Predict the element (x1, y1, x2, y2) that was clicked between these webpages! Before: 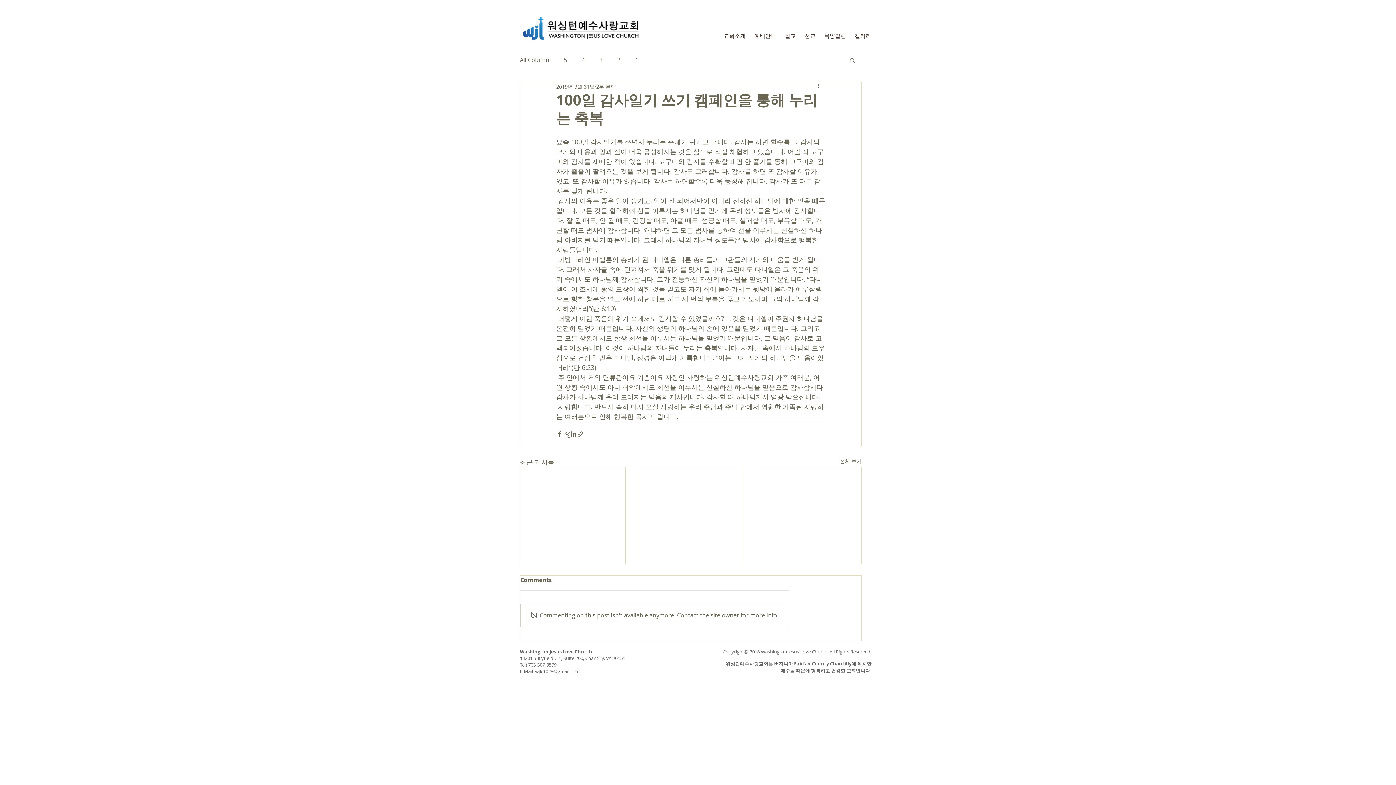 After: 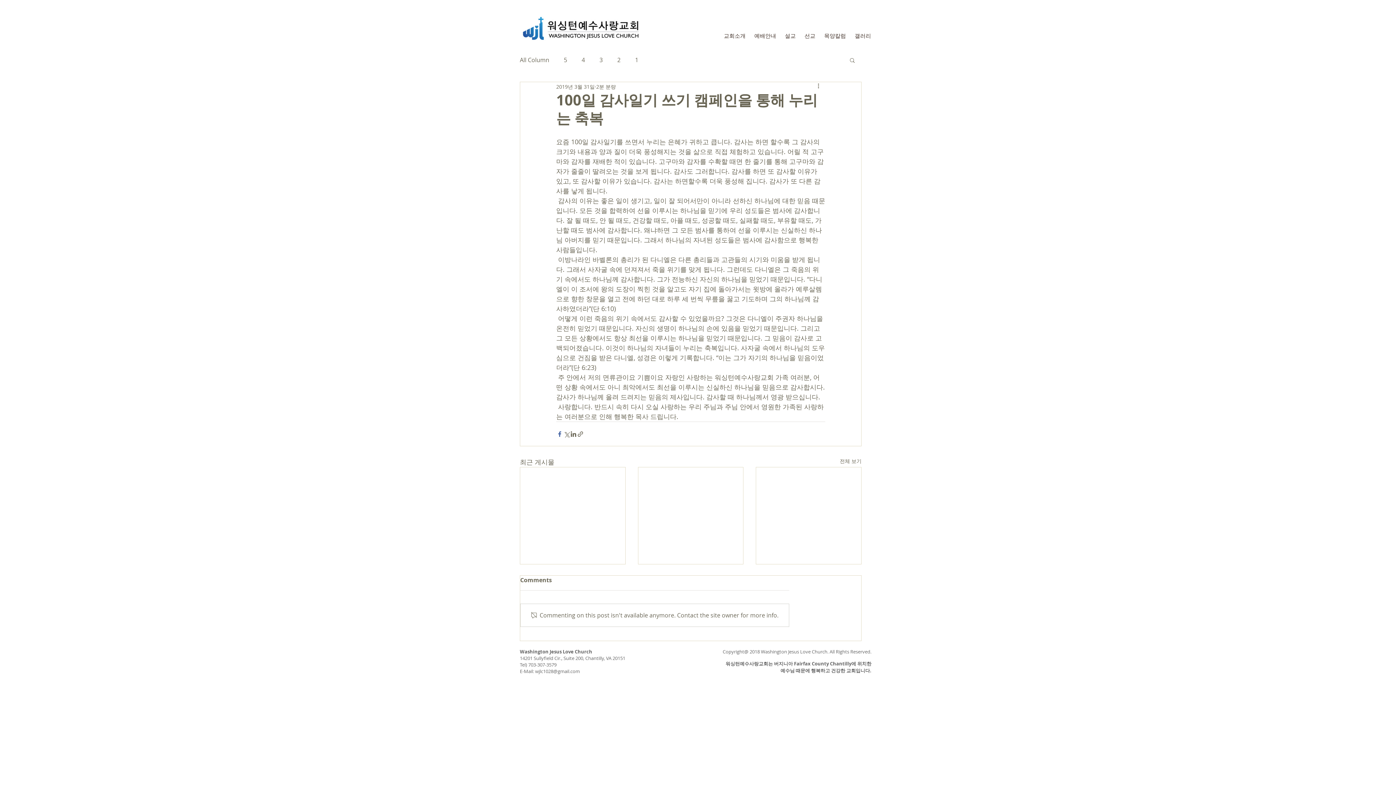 Action: bbox: (556, 430, 563, 437) label: 페이스북으로 공유